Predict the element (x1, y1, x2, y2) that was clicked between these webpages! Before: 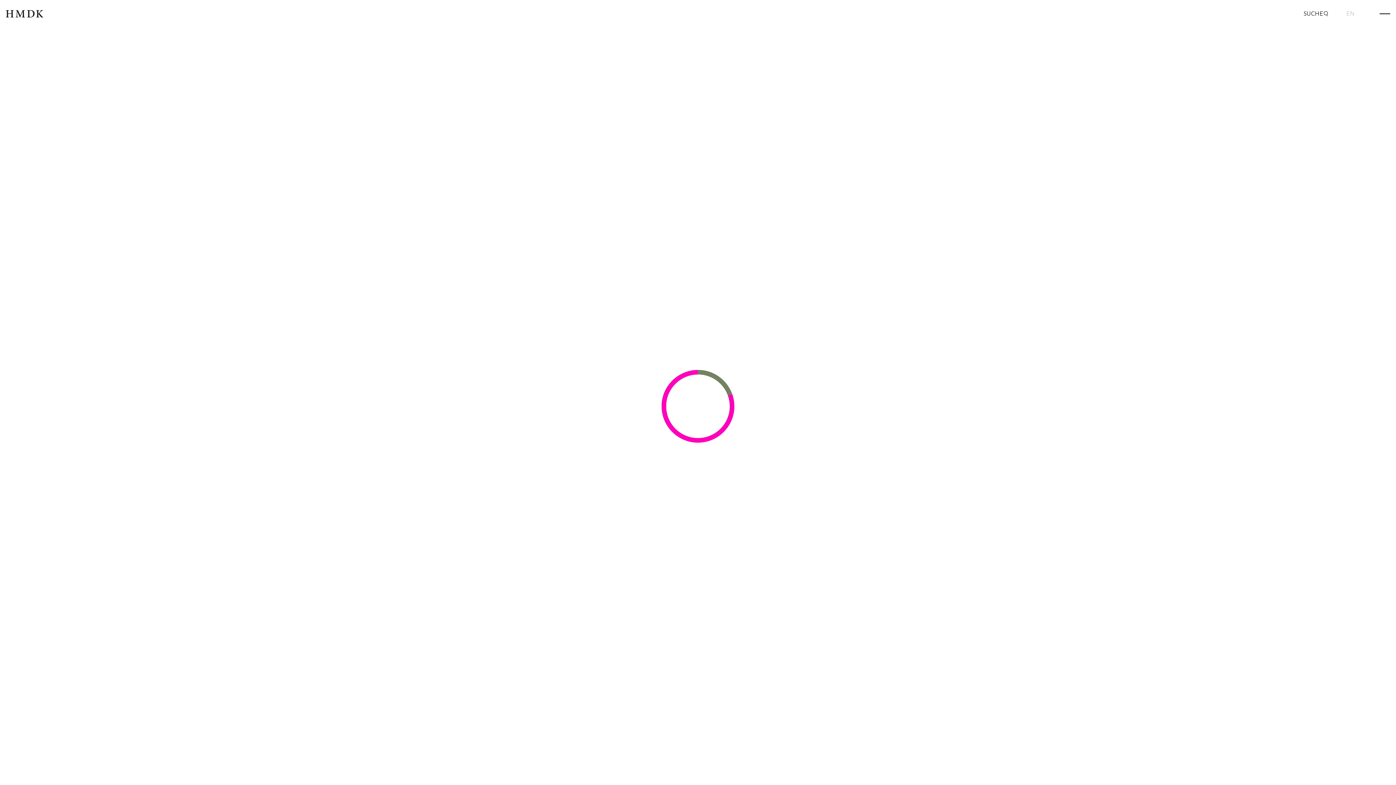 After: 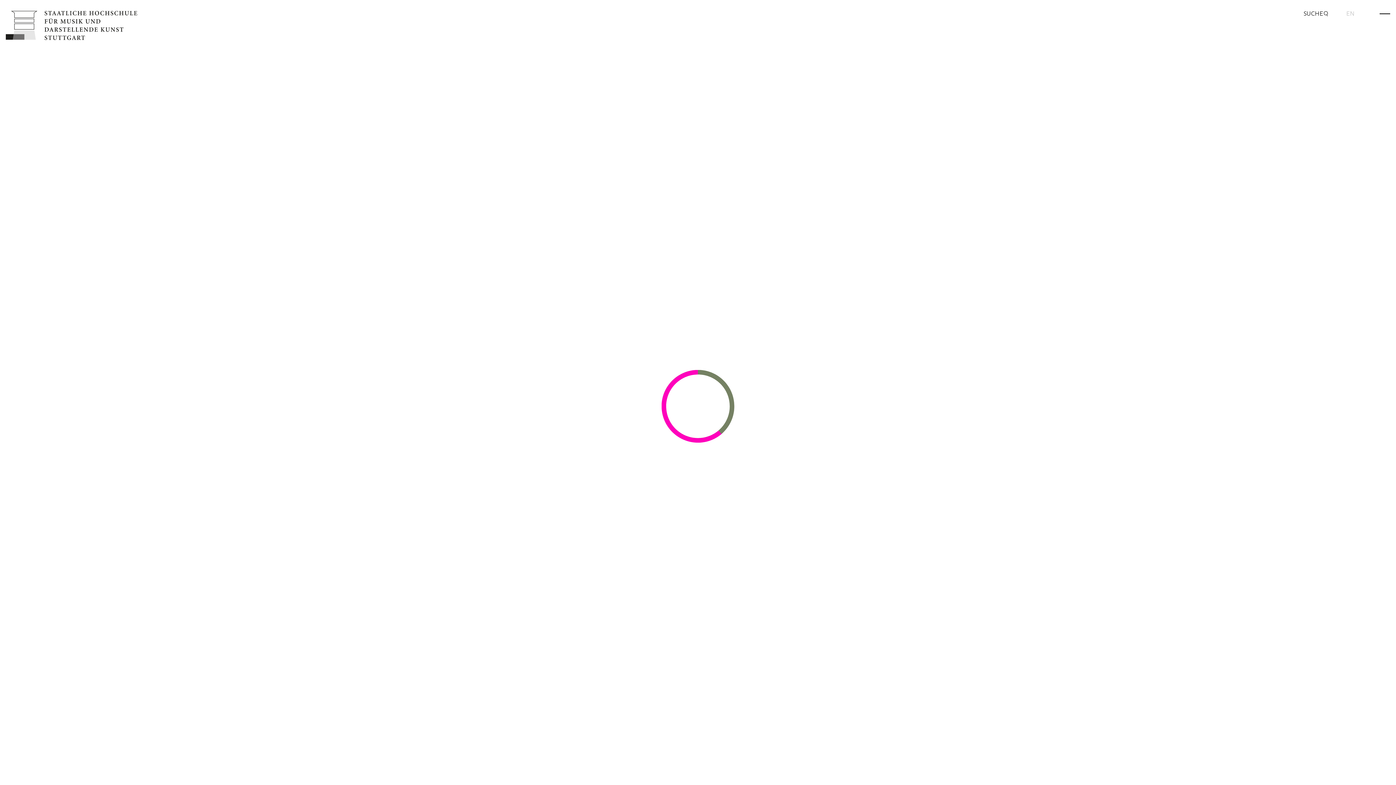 Action: label: HMDK bbox: (5, 10, 692, 17)